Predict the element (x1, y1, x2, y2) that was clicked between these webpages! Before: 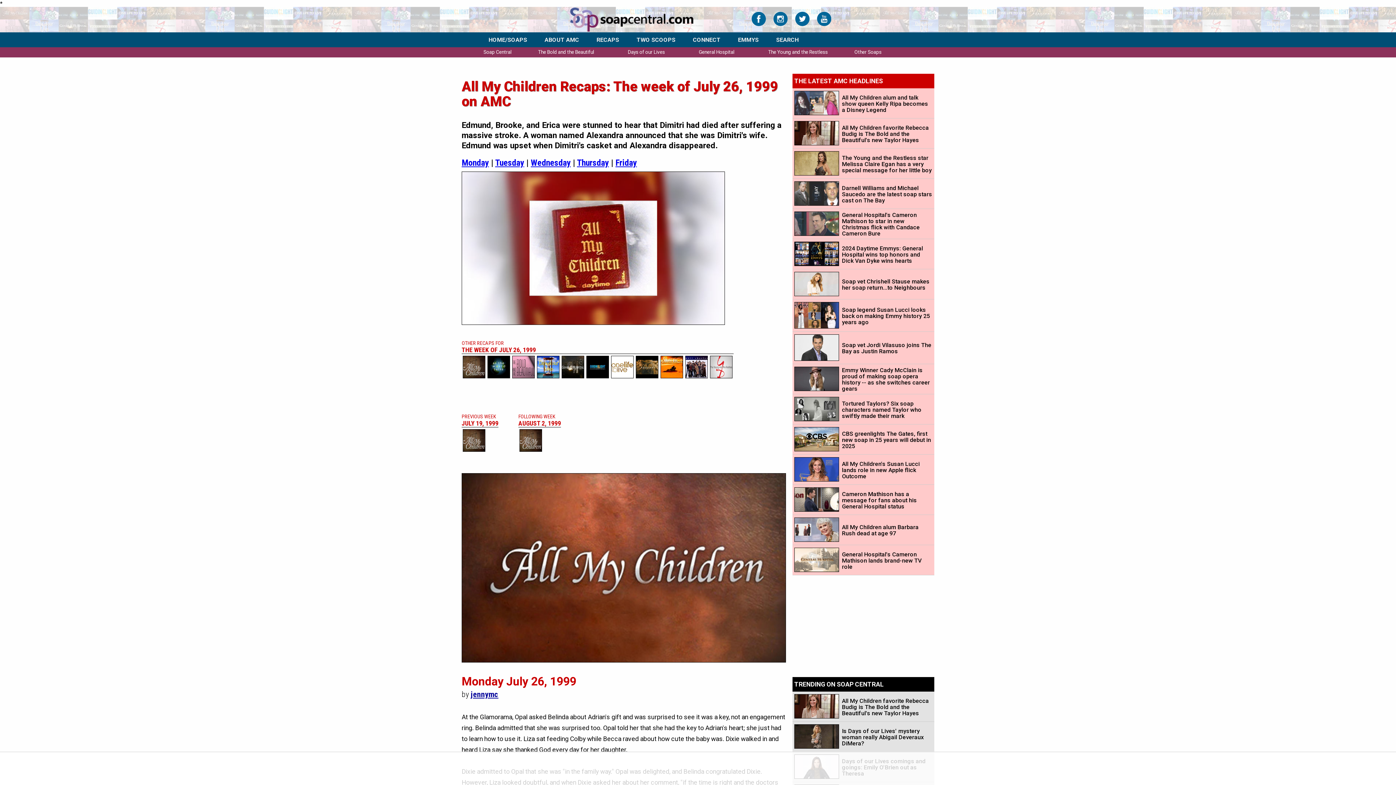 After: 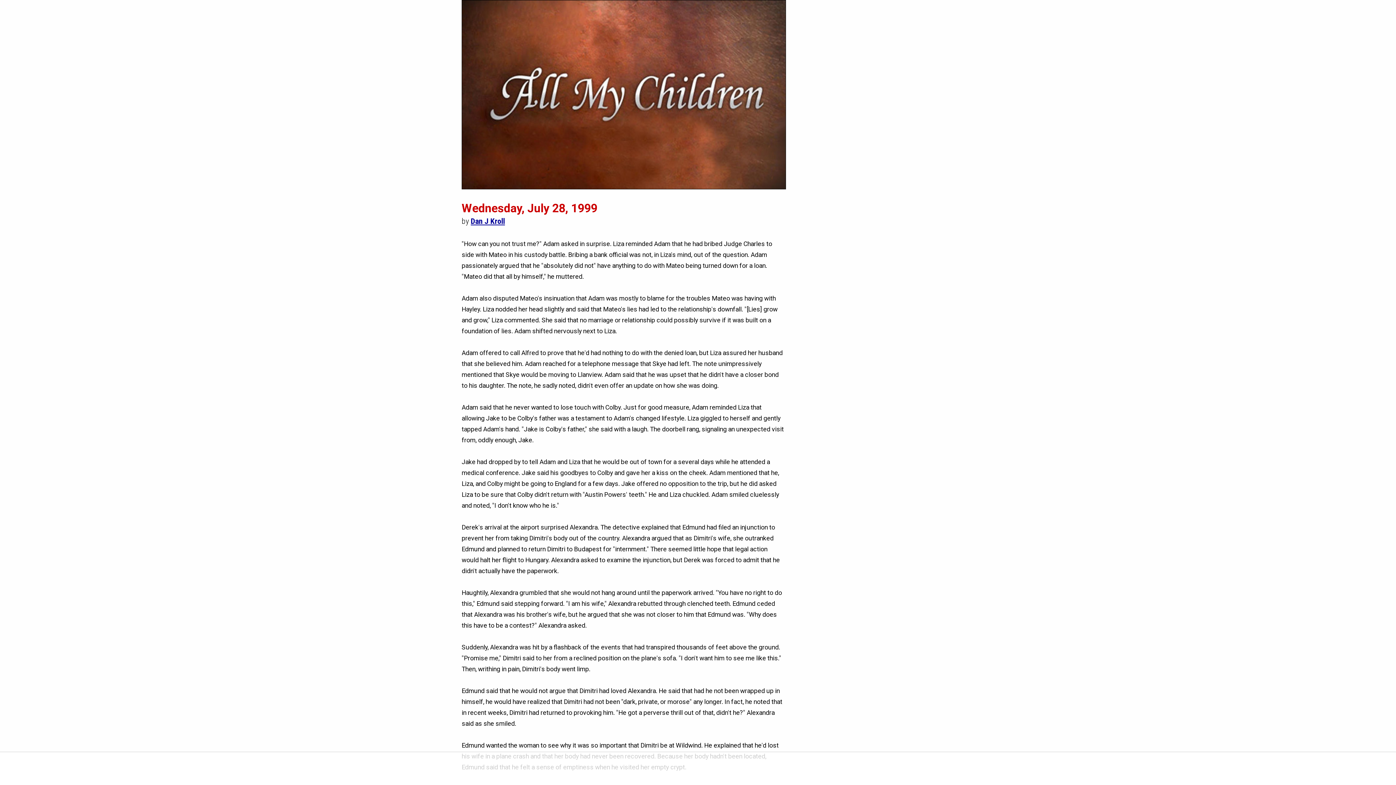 Action: label: Wednesday bbox: (530, 157, 570, 168)